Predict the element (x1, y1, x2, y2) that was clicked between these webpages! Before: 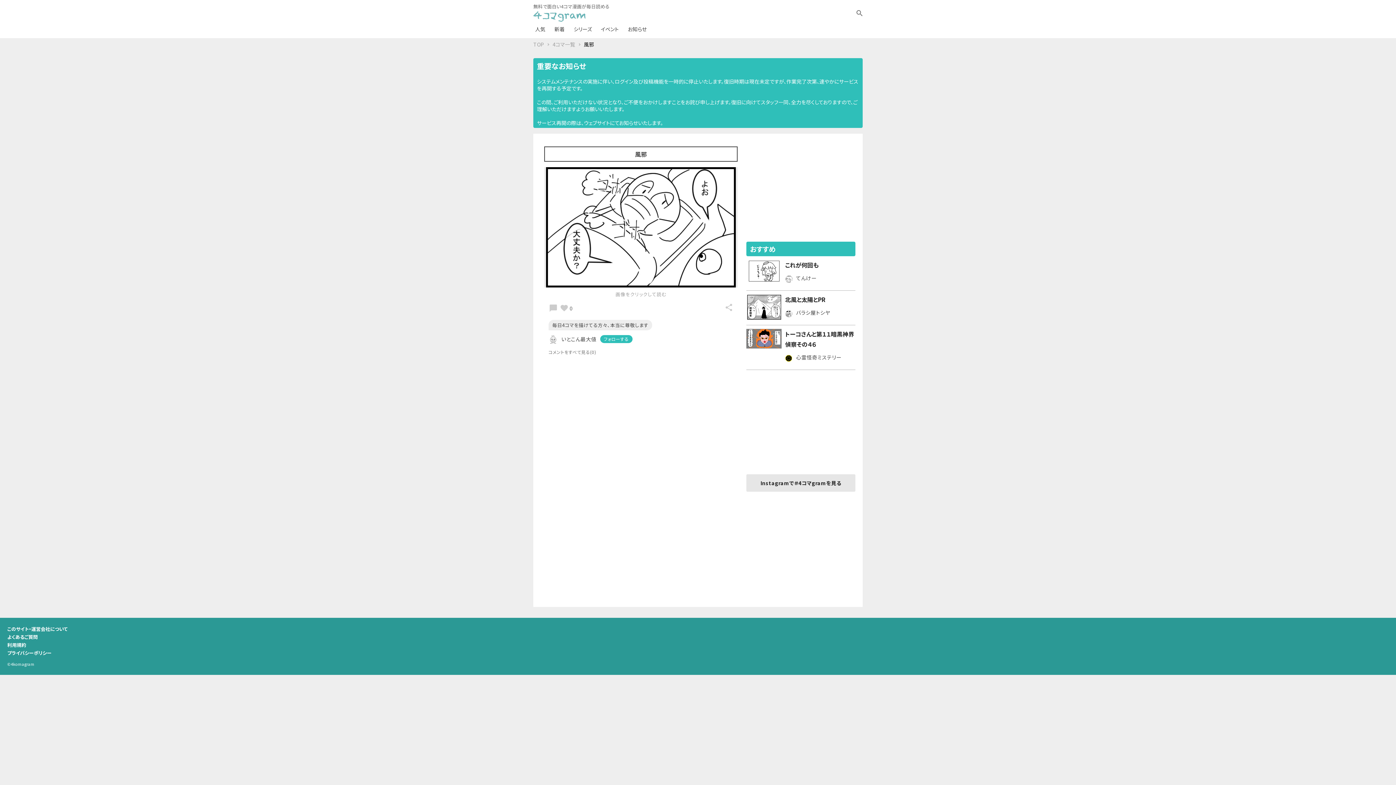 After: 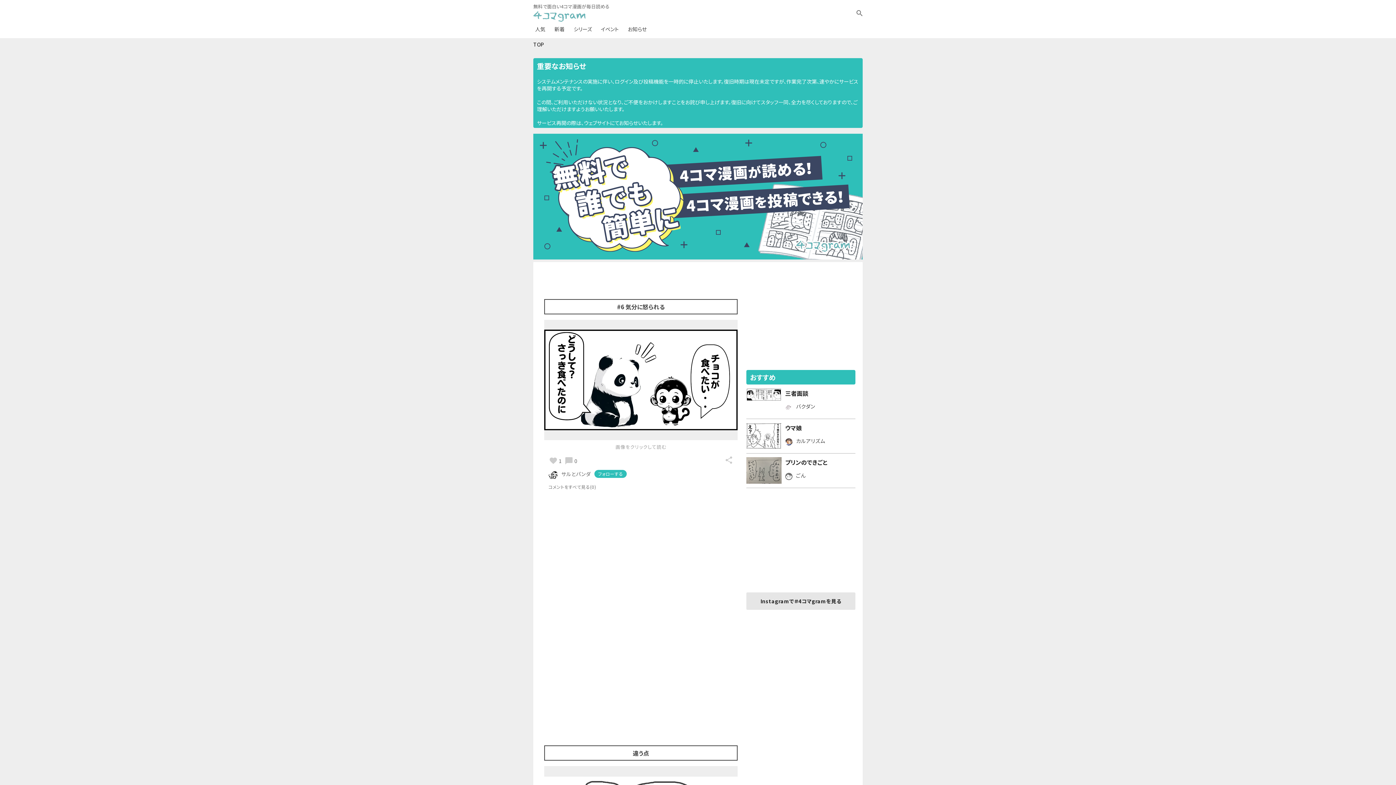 Action: bbox: (533, 6, 585, 22)